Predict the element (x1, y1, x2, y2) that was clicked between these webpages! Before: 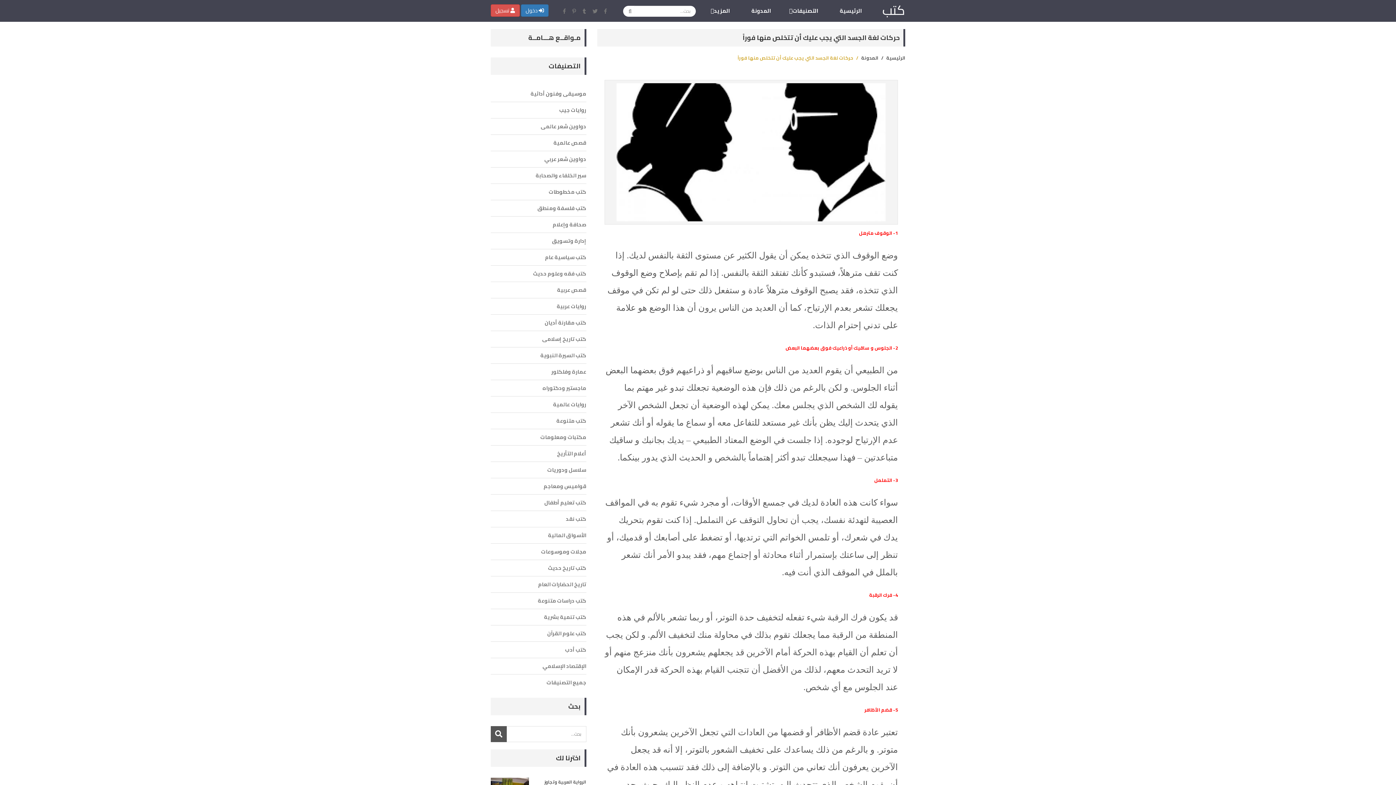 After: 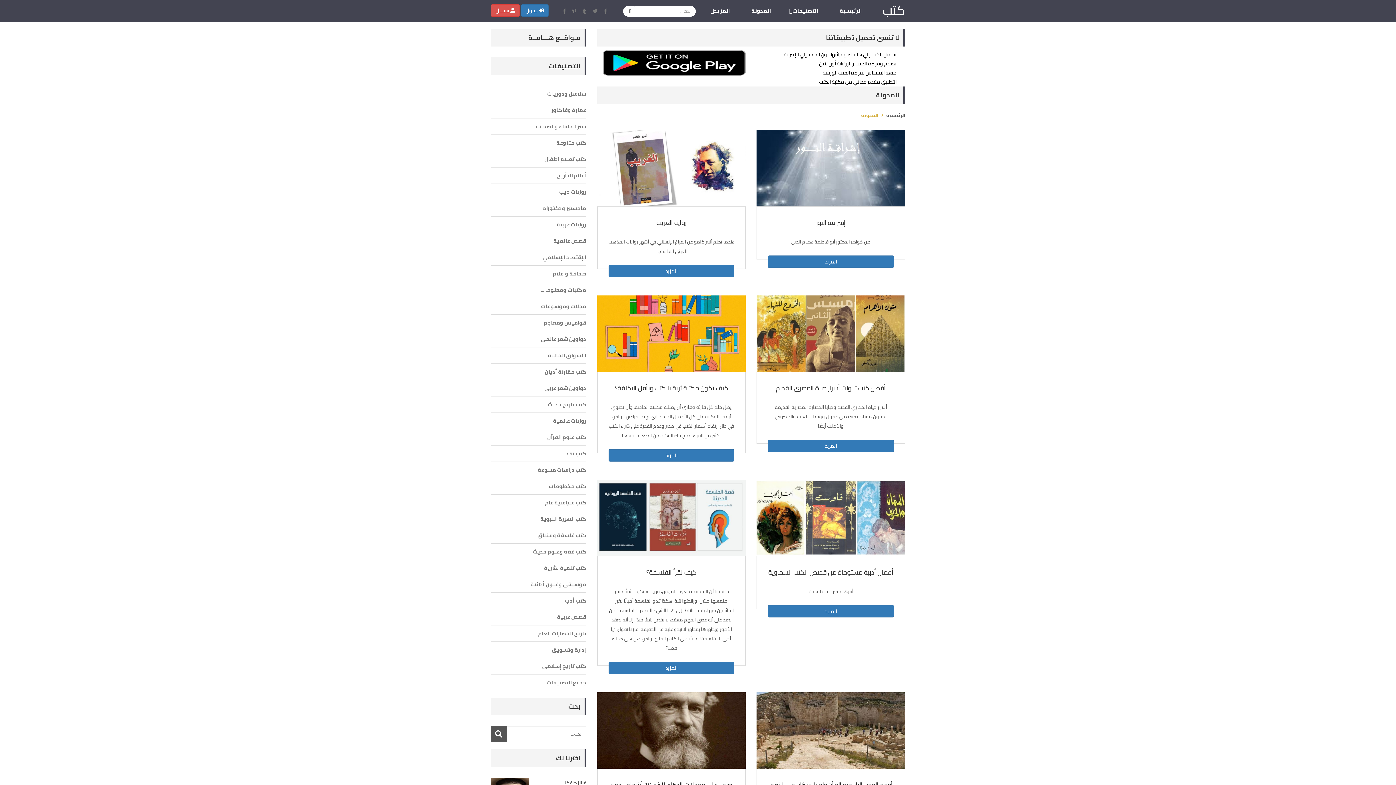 Action: bbox: (740, 0, 781, 21) label: المدونة